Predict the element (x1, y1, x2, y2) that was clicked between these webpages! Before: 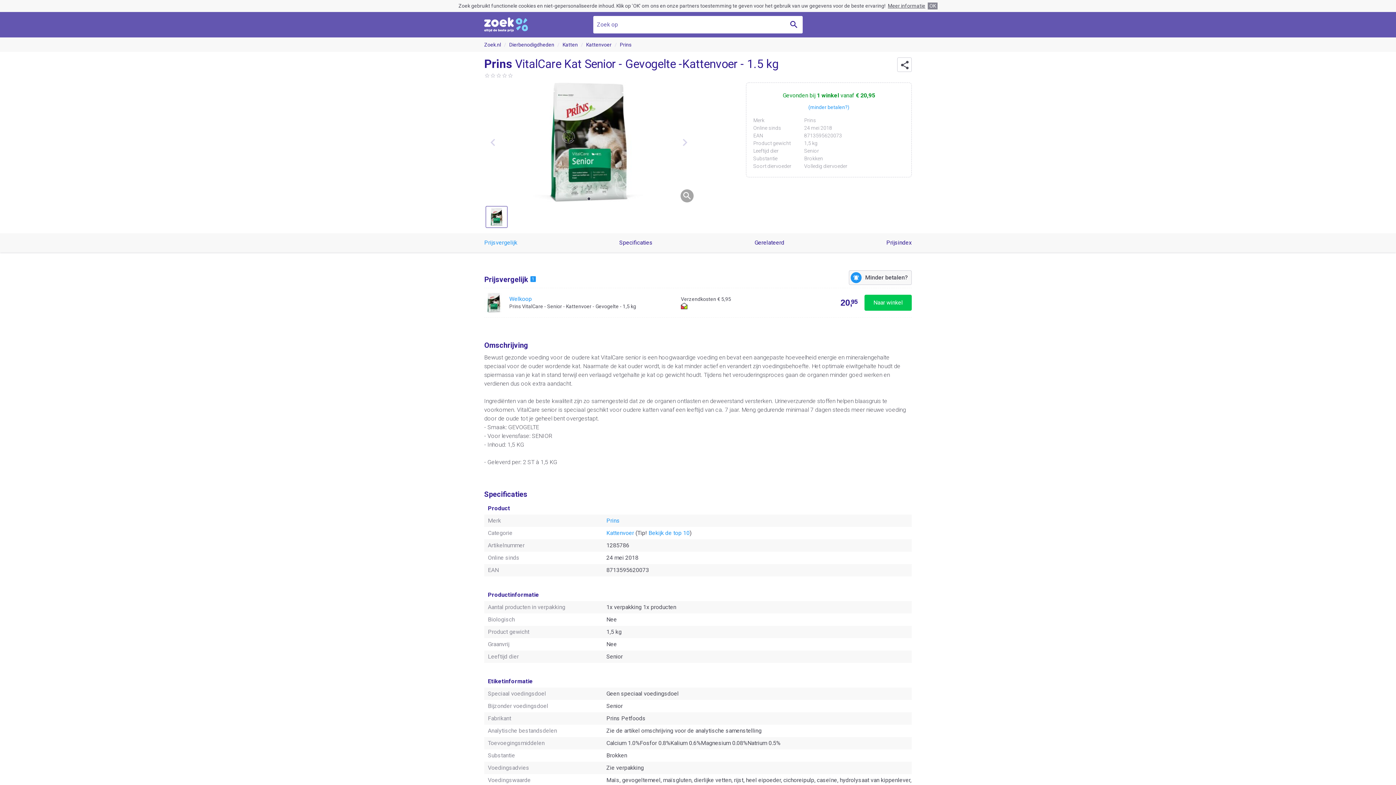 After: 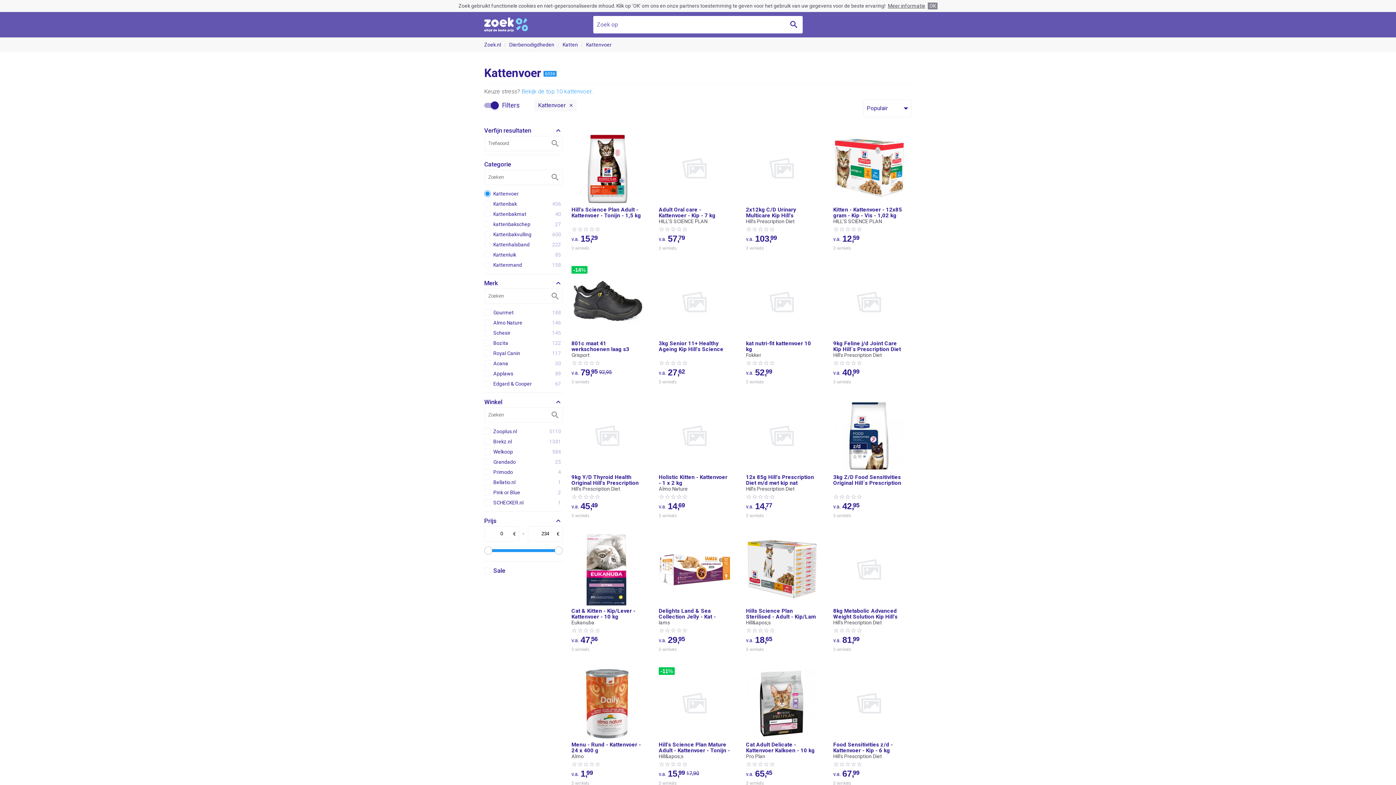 Action: label: Kattenvoer bbox: (586, 41, 611, 47)